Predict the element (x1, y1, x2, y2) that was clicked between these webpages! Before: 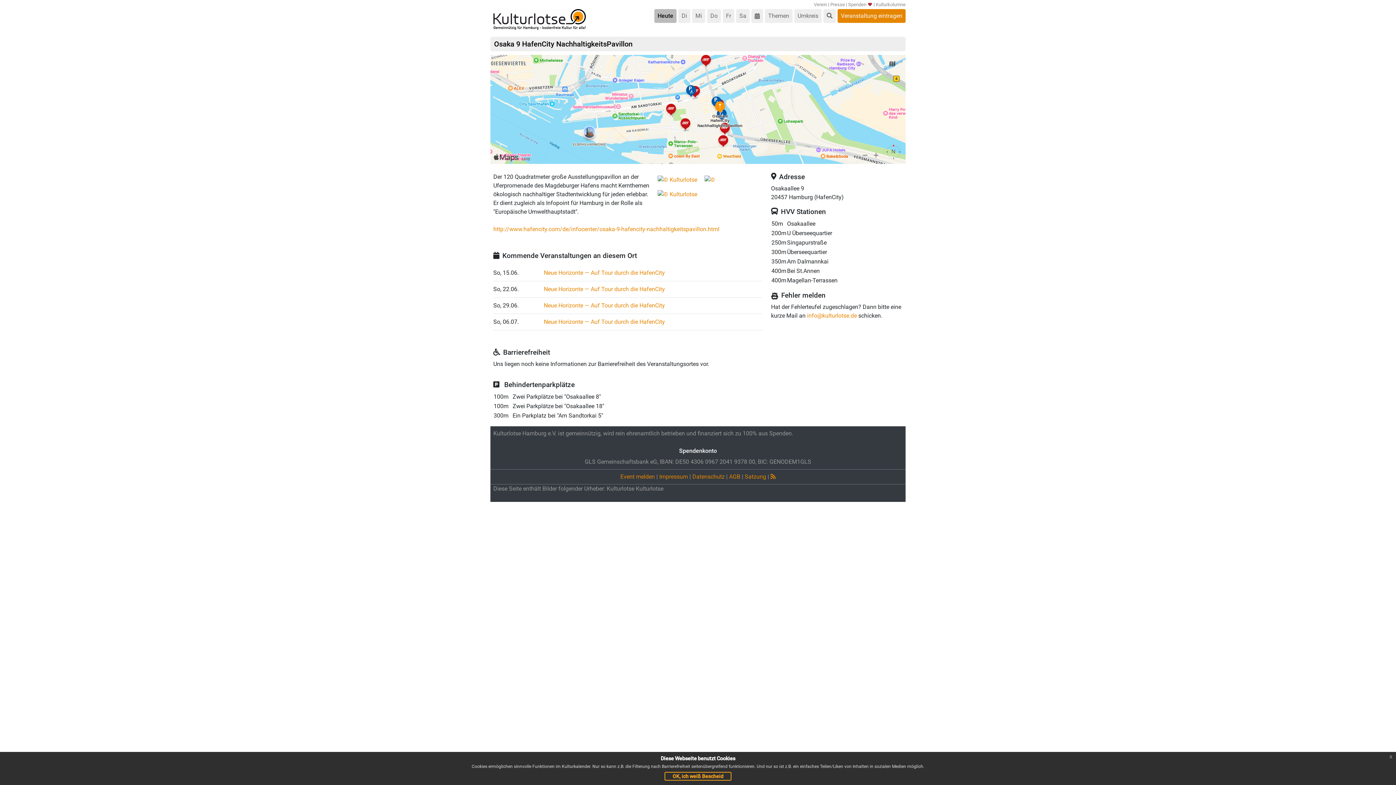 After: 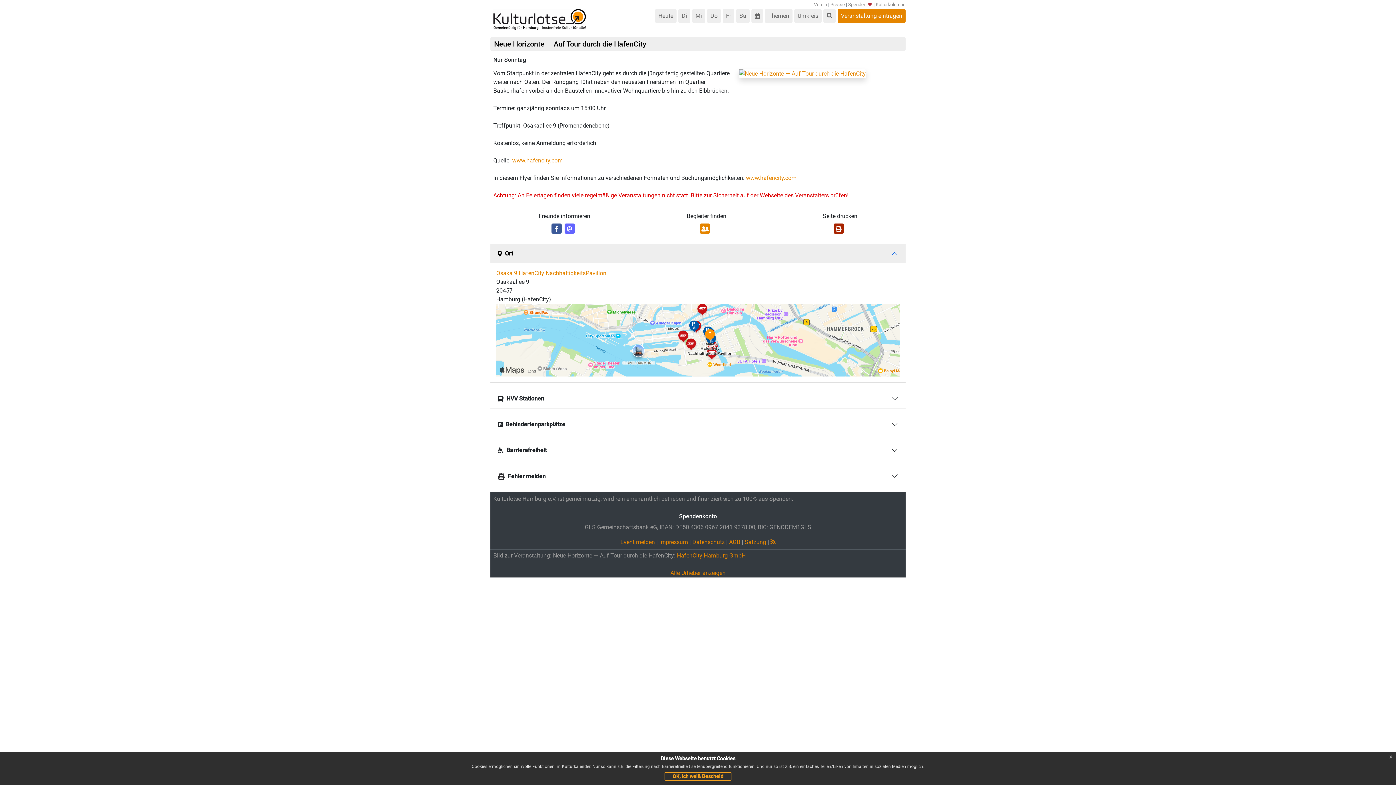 Action: label: Neue Horizonte — Auf Tour durch die HafenCity bbox: (544, 302, 665, 309)